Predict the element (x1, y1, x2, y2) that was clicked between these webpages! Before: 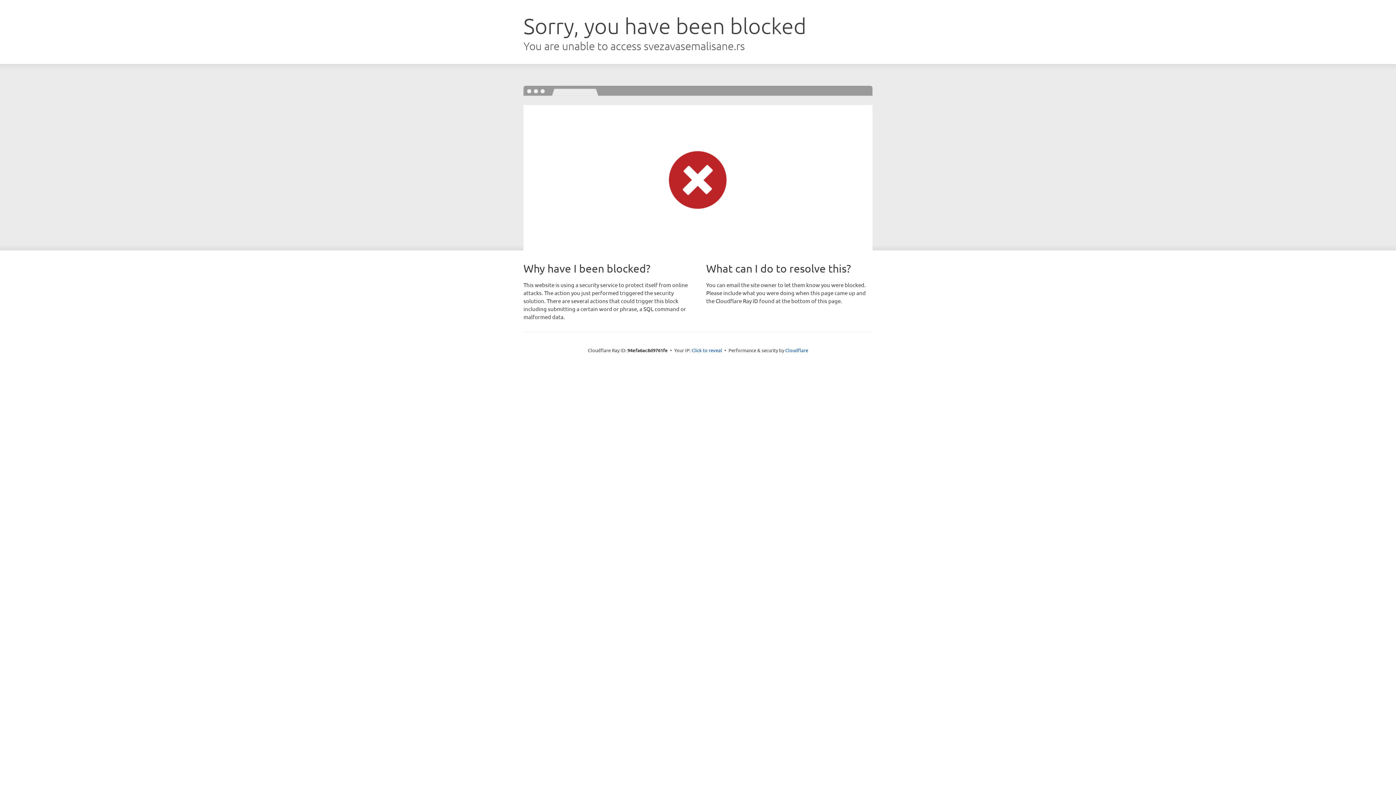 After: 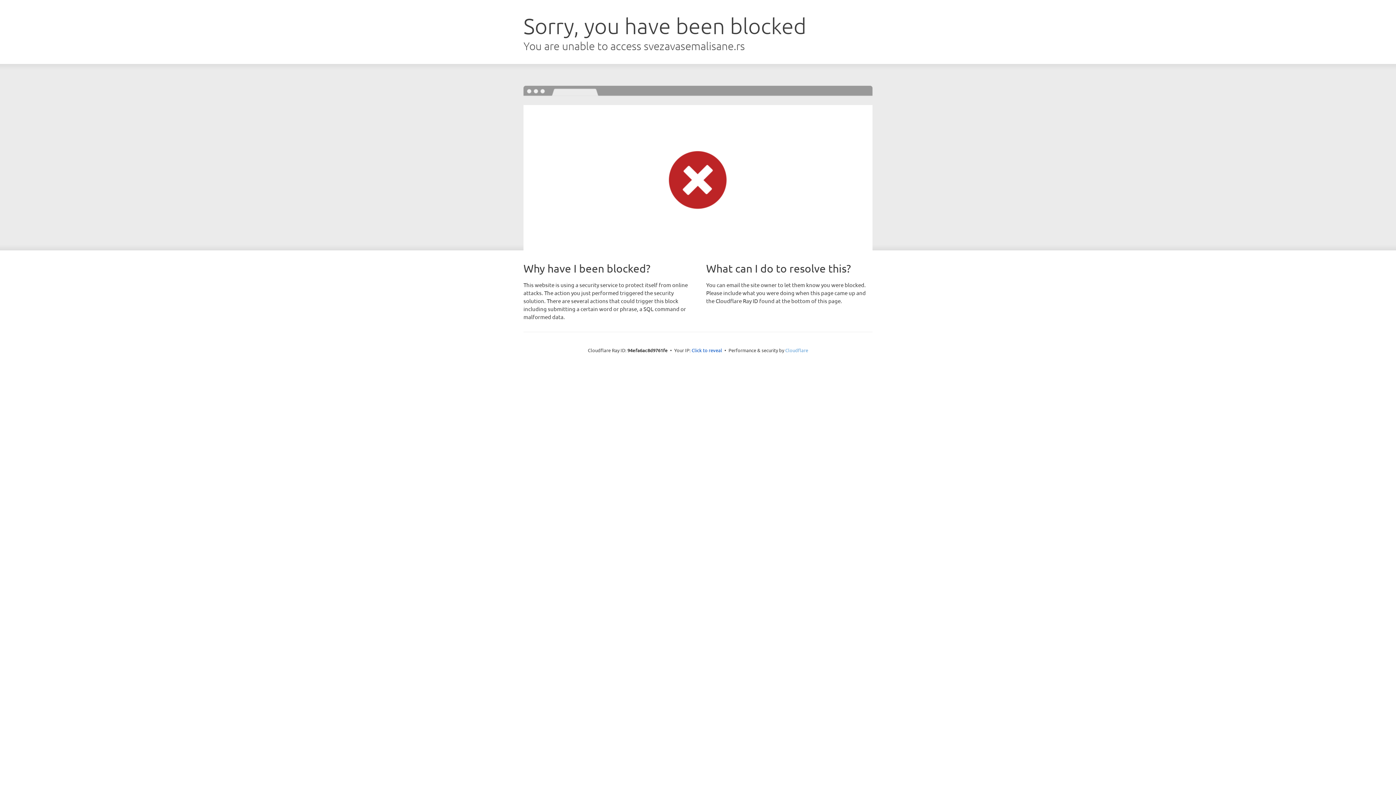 Action: label: Cloudflare bbox: (785, 347, 808, 353)